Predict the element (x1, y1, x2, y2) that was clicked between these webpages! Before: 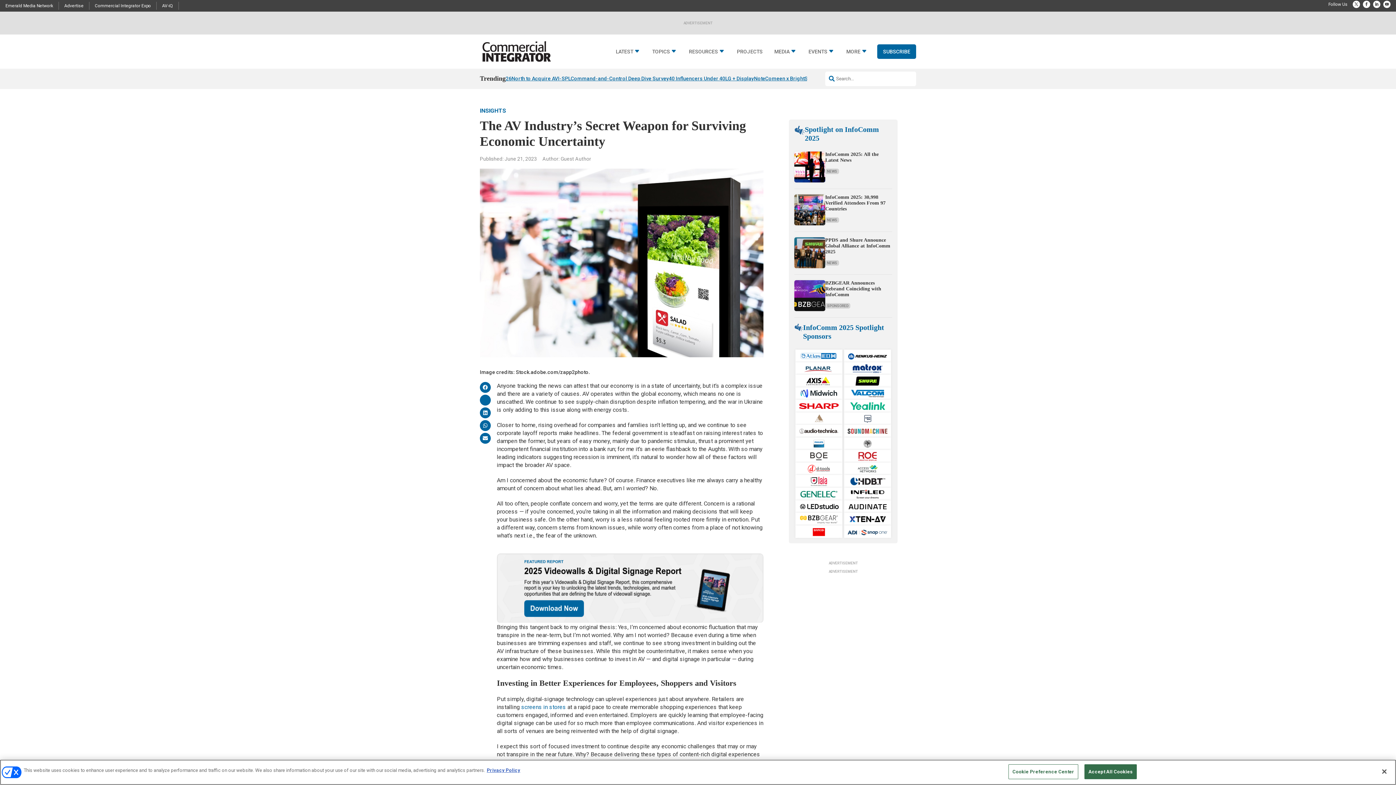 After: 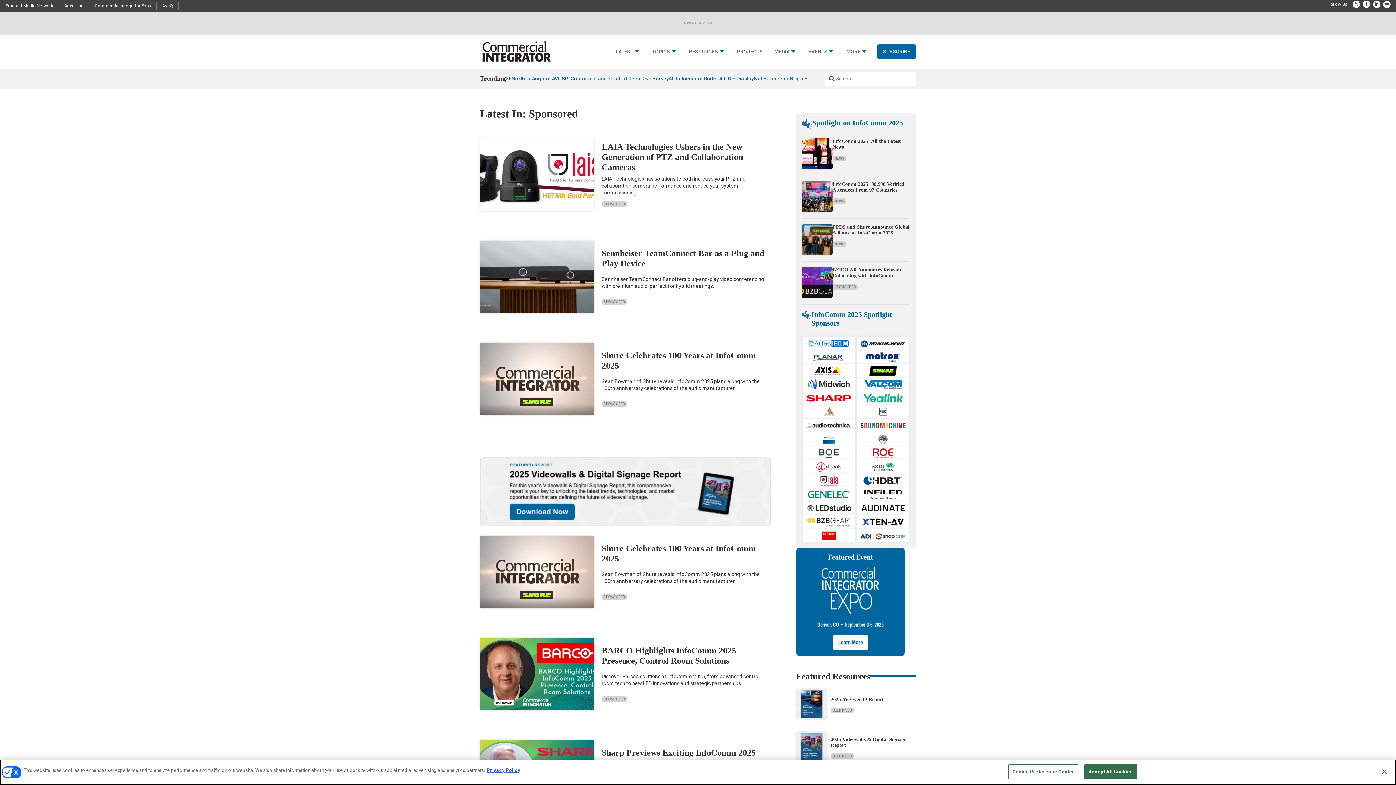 Action: label: SPONSORED bbox: (825, 303, 850, 308)